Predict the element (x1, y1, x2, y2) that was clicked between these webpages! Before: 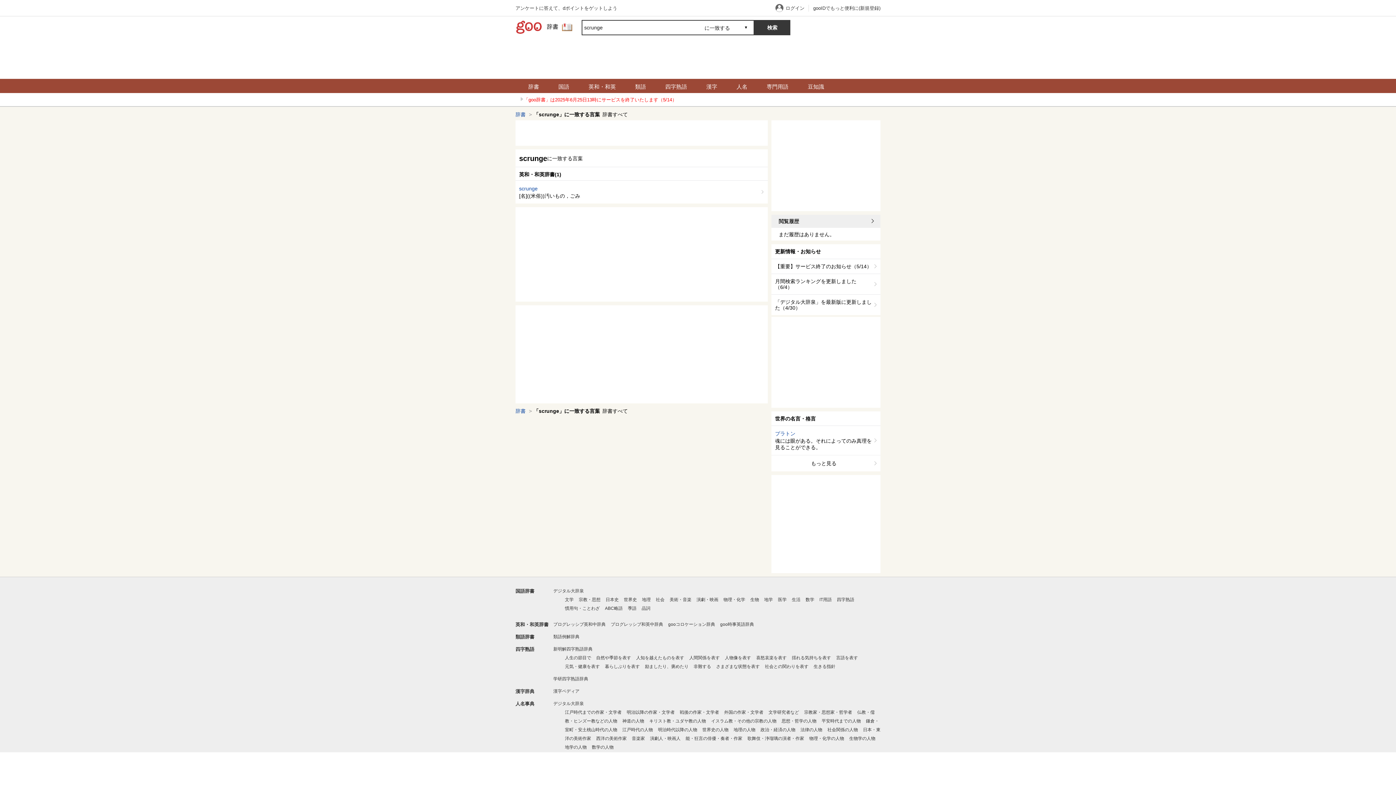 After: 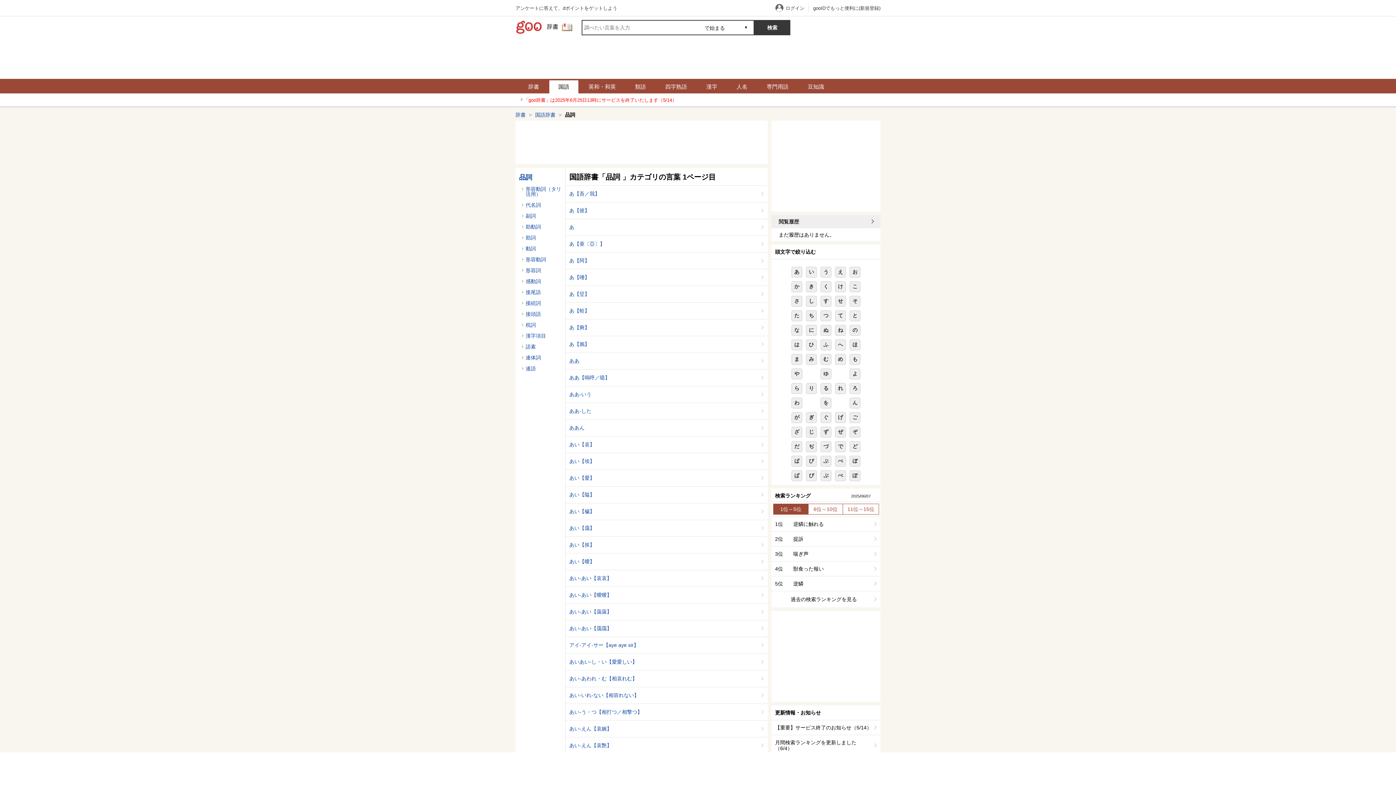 Action: label: 品詞 bbox: (641, 606, 650, 611)